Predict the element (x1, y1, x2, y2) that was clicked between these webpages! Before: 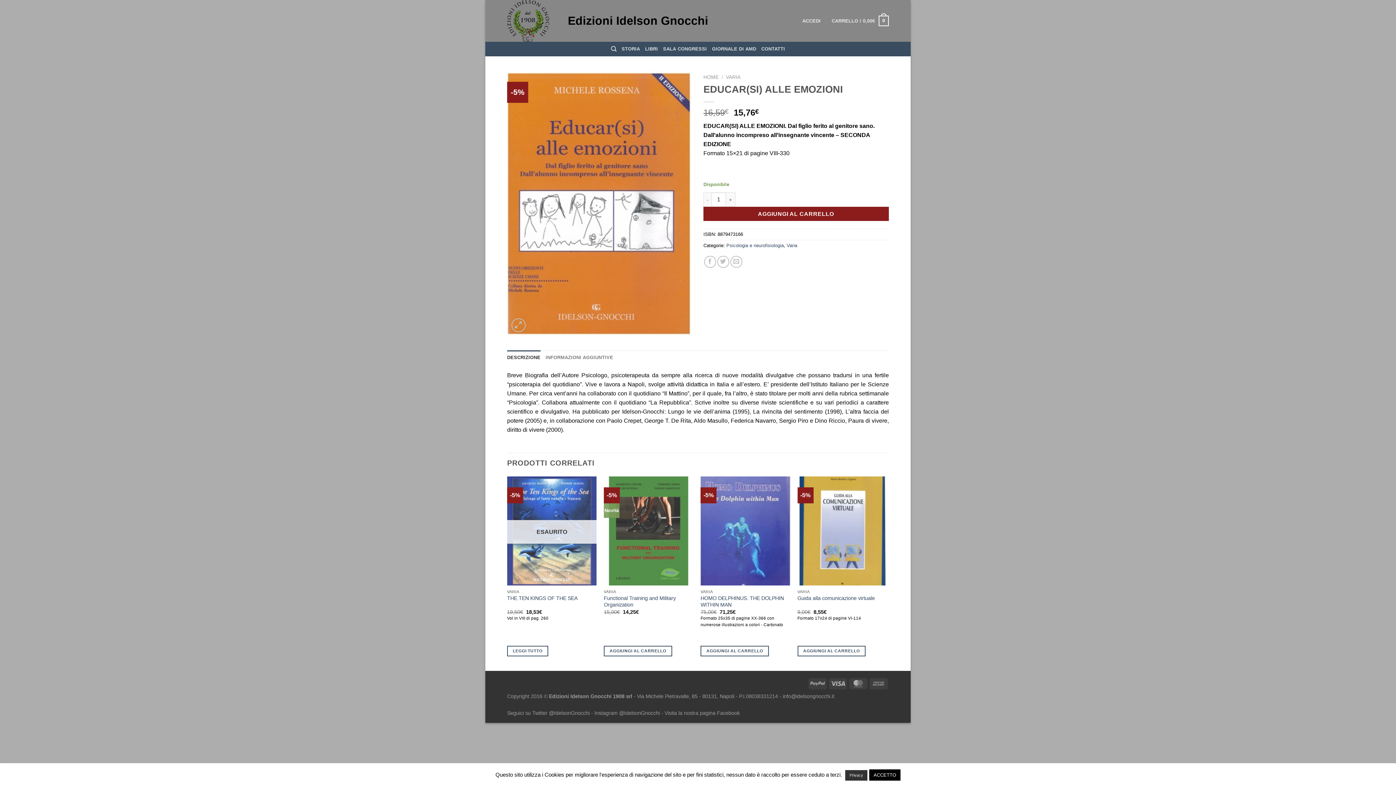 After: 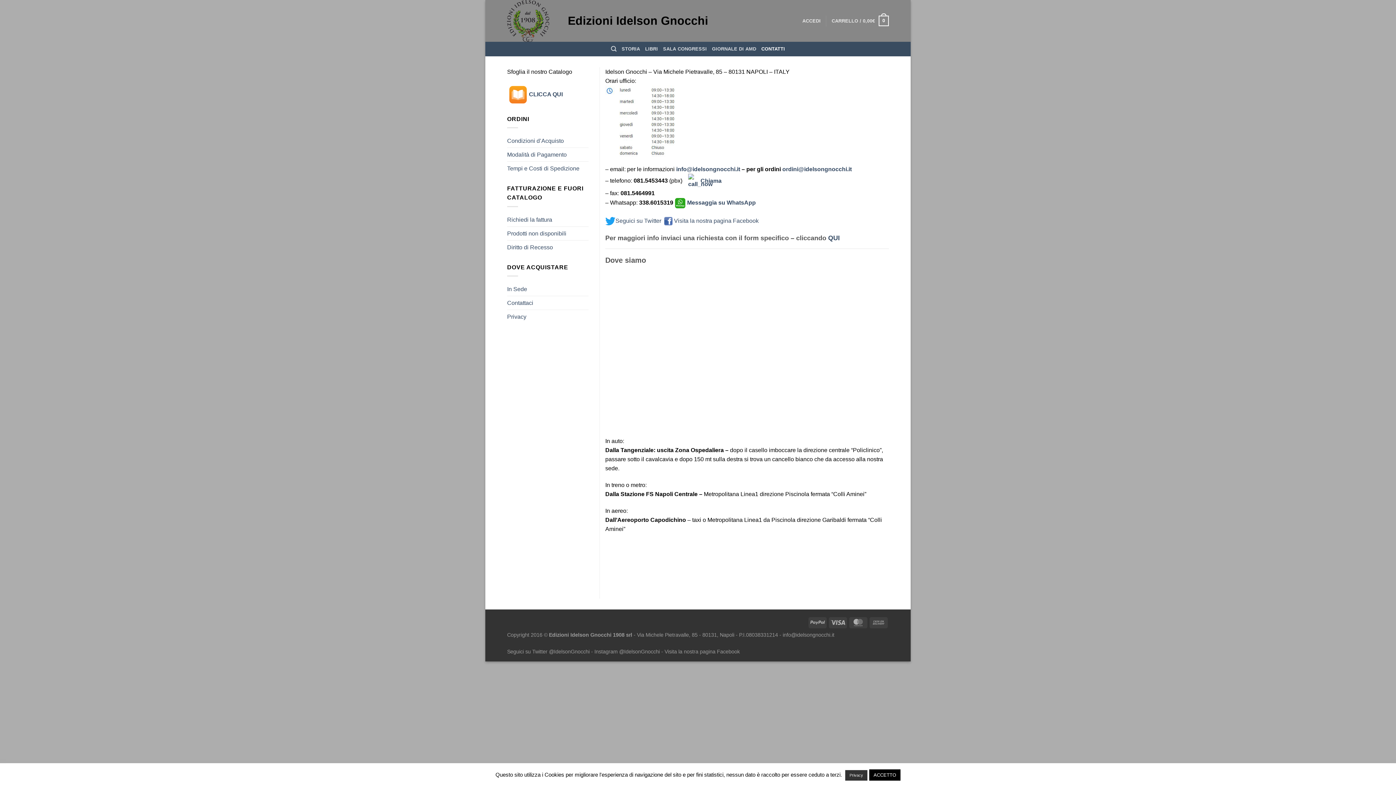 Action: bbox: (761, 41, 785, 56) label: CONTATTI